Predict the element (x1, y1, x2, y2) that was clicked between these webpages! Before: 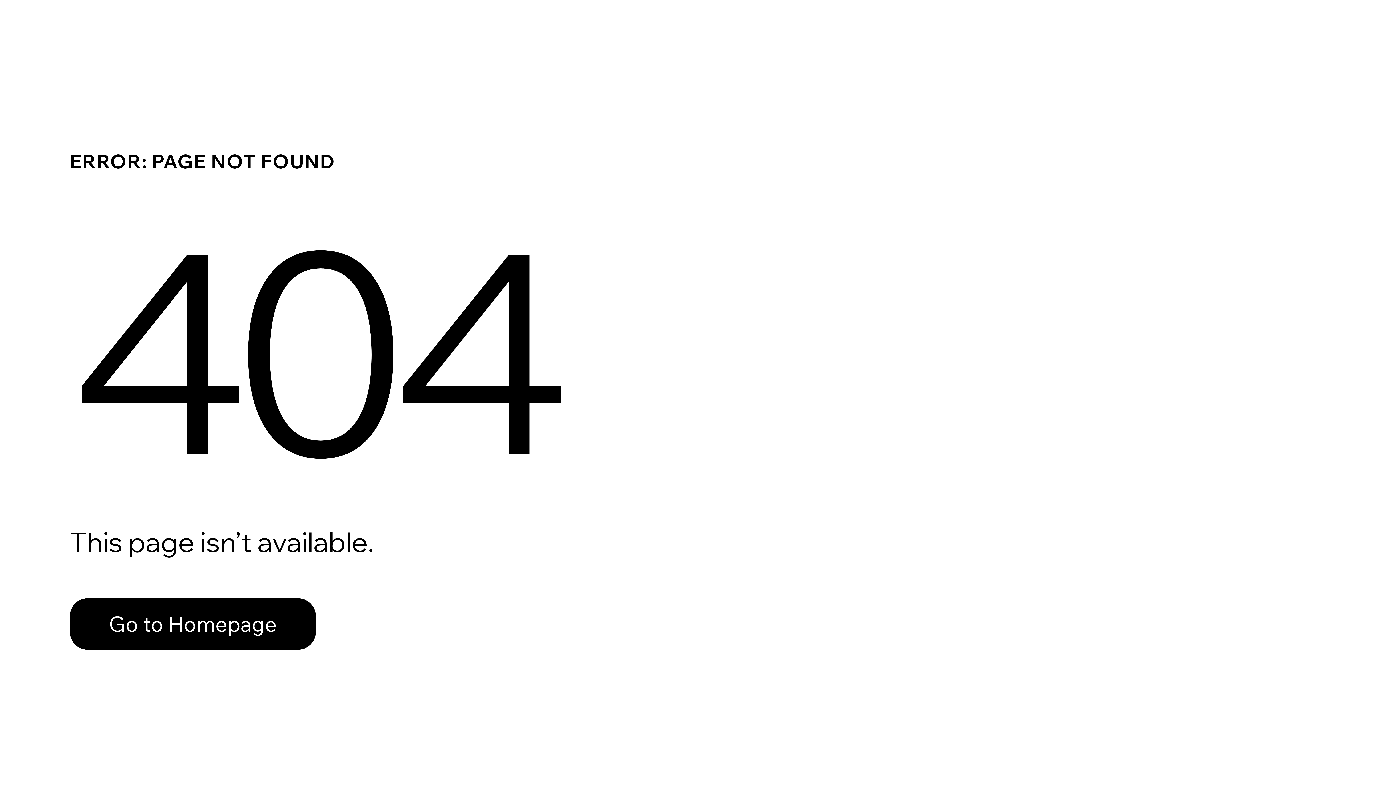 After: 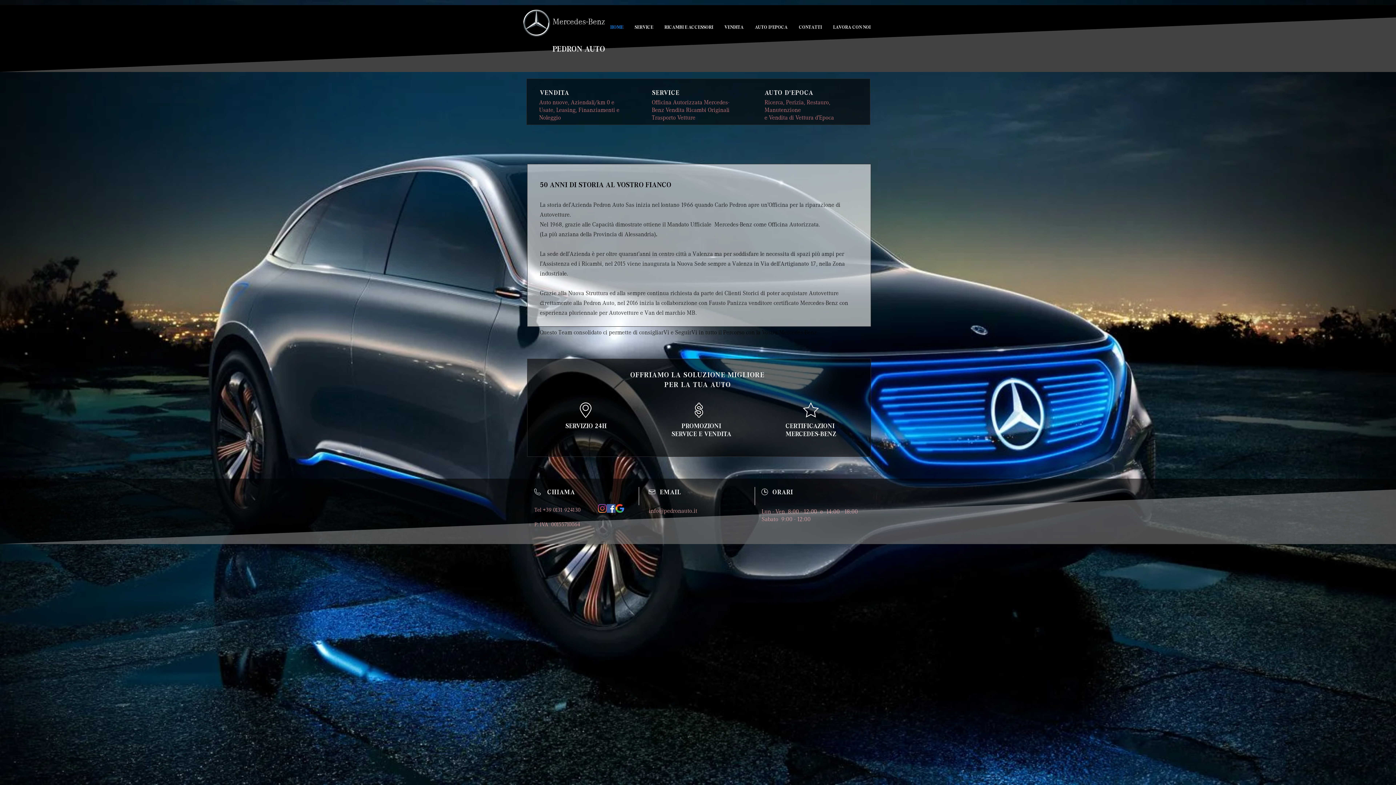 Action: bbox: (69, 582, 768, 659) label: Go to Homepage